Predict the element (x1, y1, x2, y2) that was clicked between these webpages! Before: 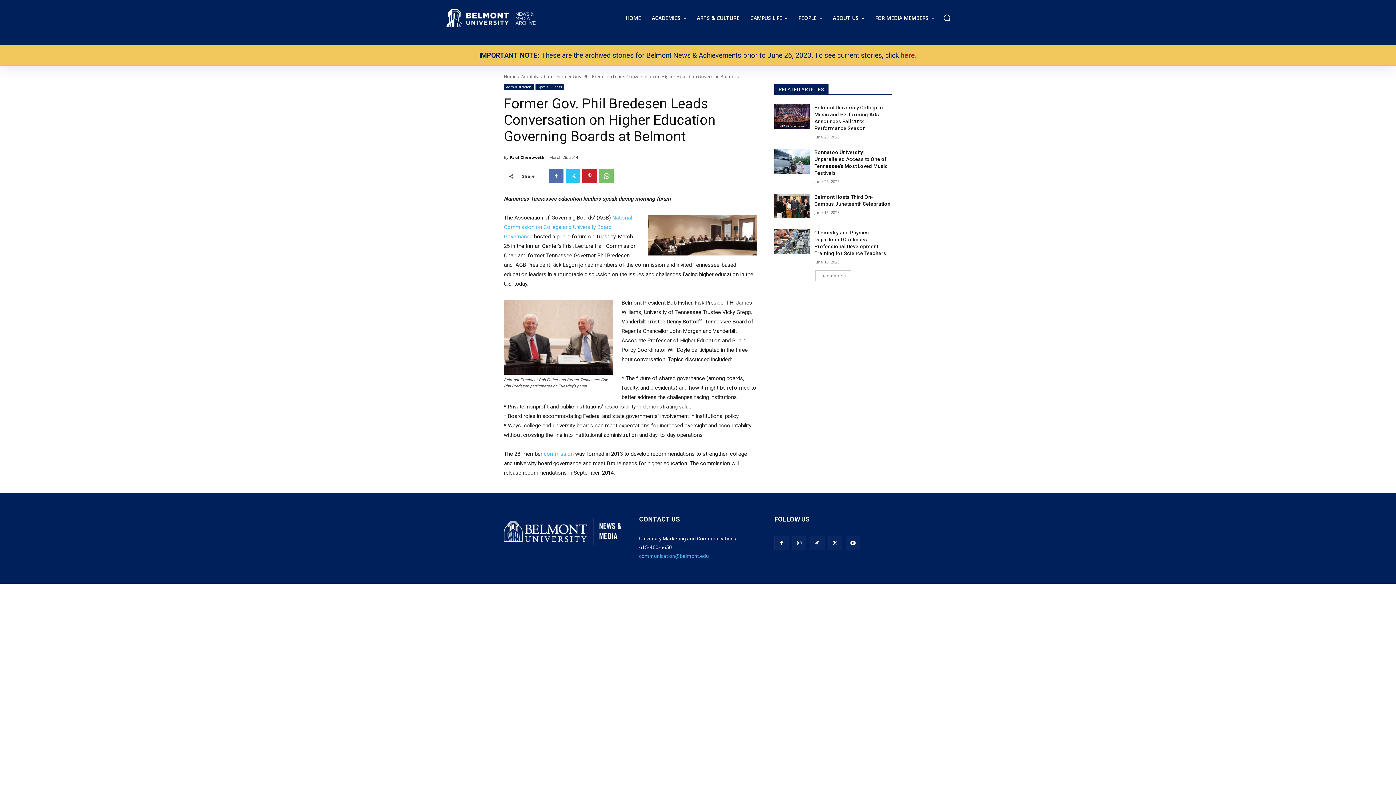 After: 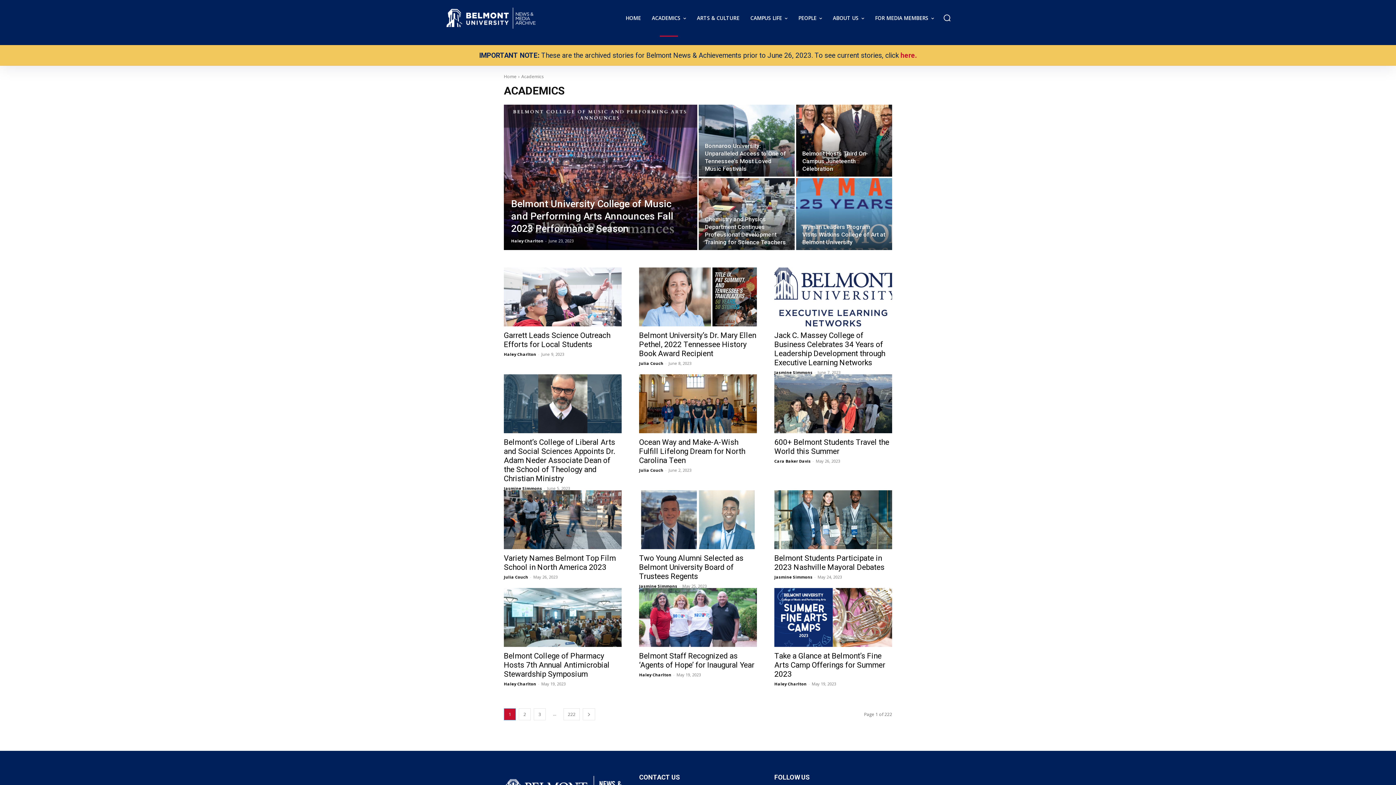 Action: label: ACADEMICS bbox: (648, 0, 689, 36)